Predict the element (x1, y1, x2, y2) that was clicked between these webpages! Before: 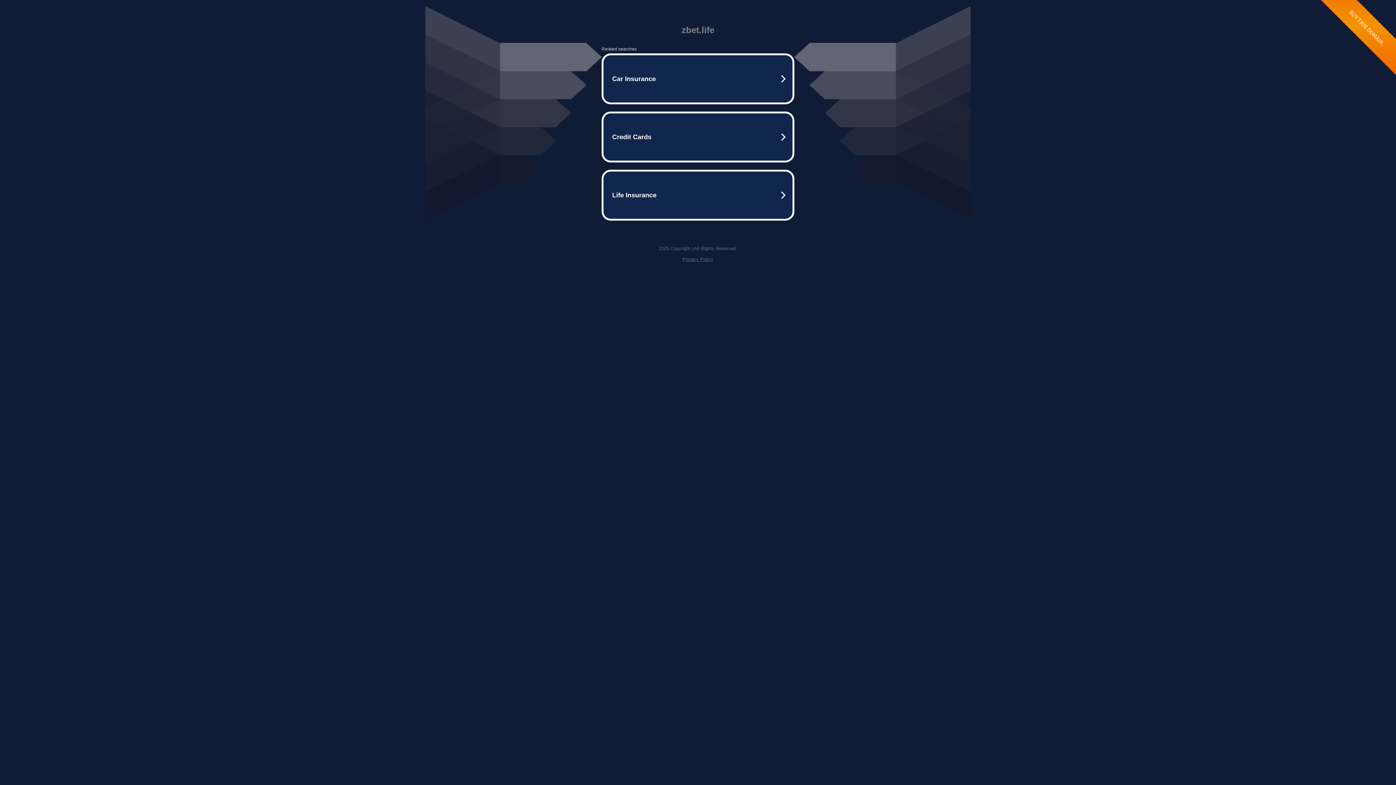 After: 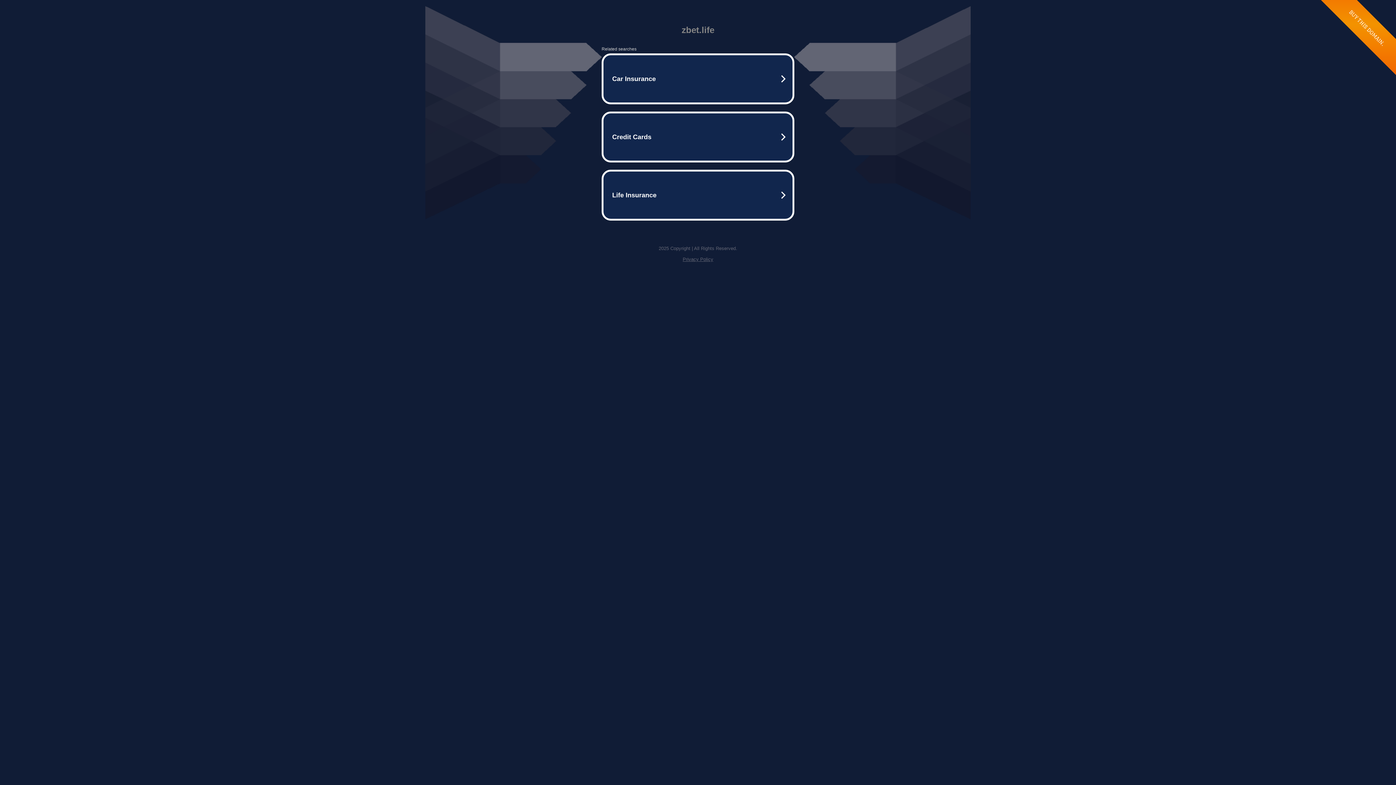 Action: bbox: (682, 256, 713, 262) label: Privacy Policy